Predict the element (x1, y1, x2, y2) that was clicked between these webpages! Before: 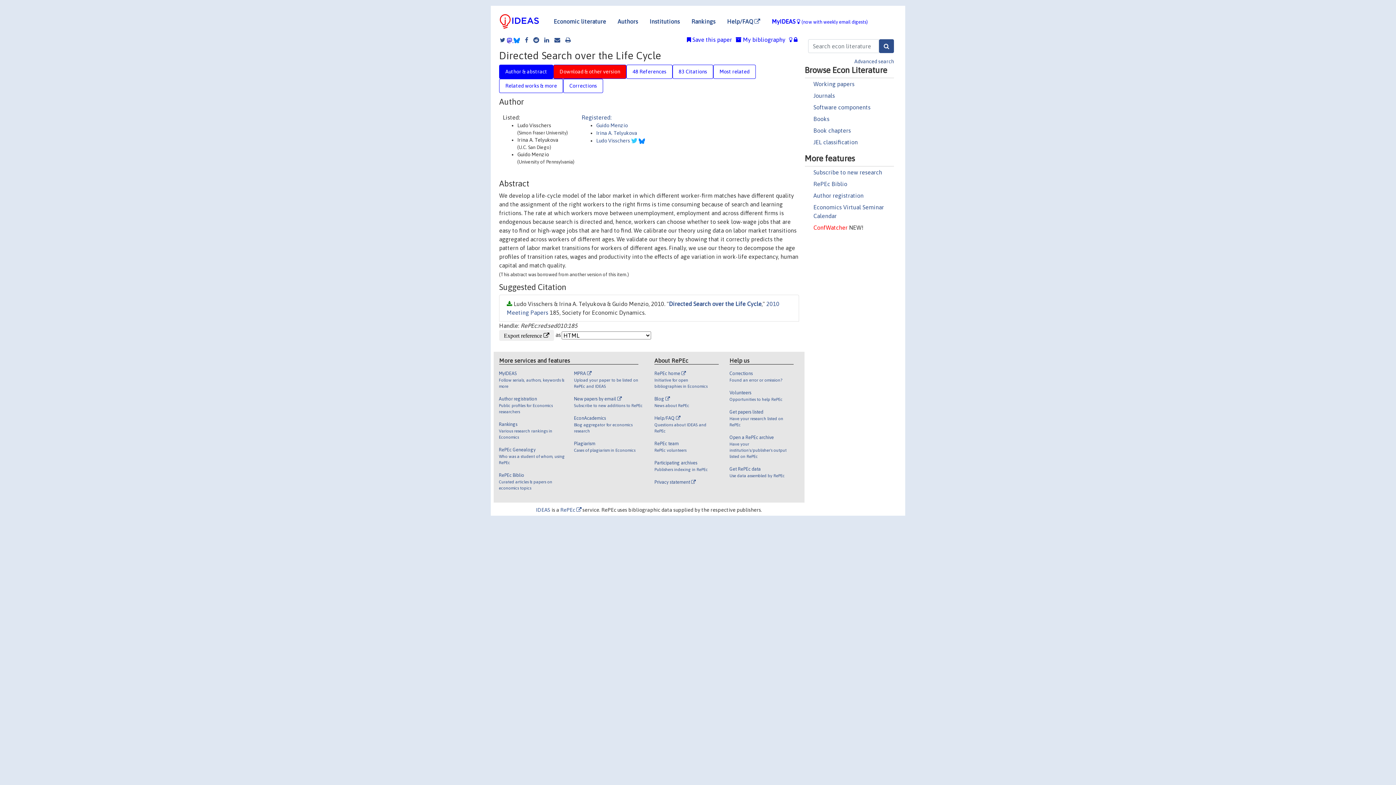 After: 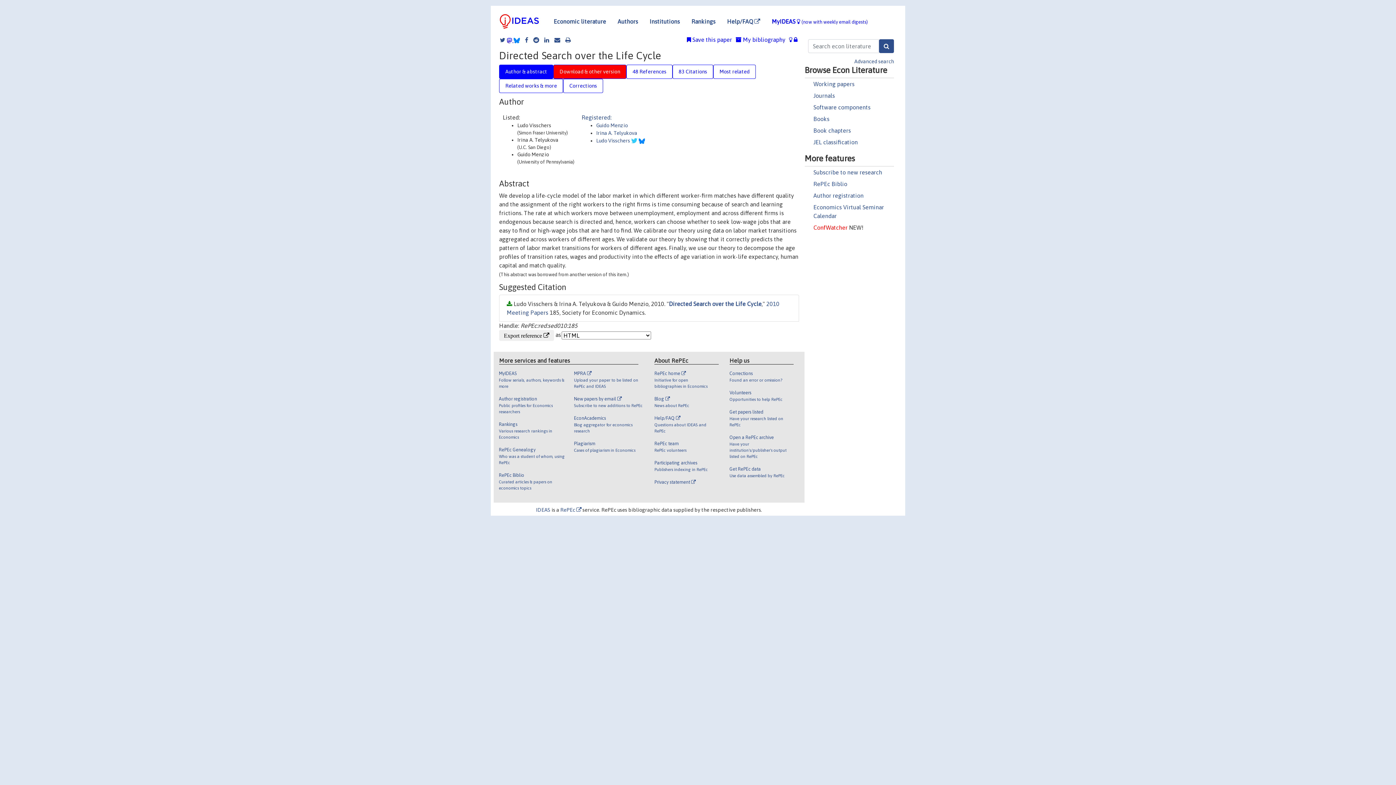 Action: label: Author & abstract bbox: (499, 64, 553, 78)